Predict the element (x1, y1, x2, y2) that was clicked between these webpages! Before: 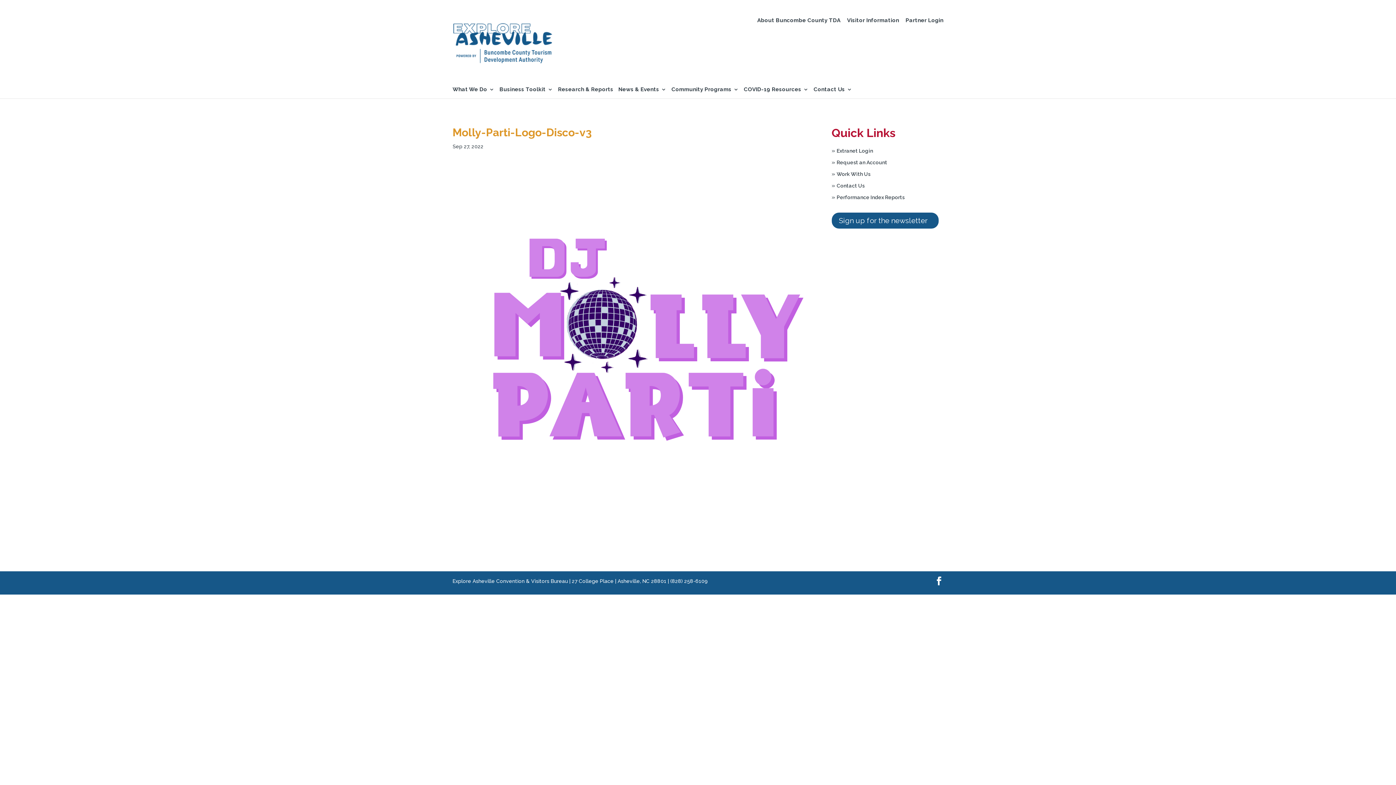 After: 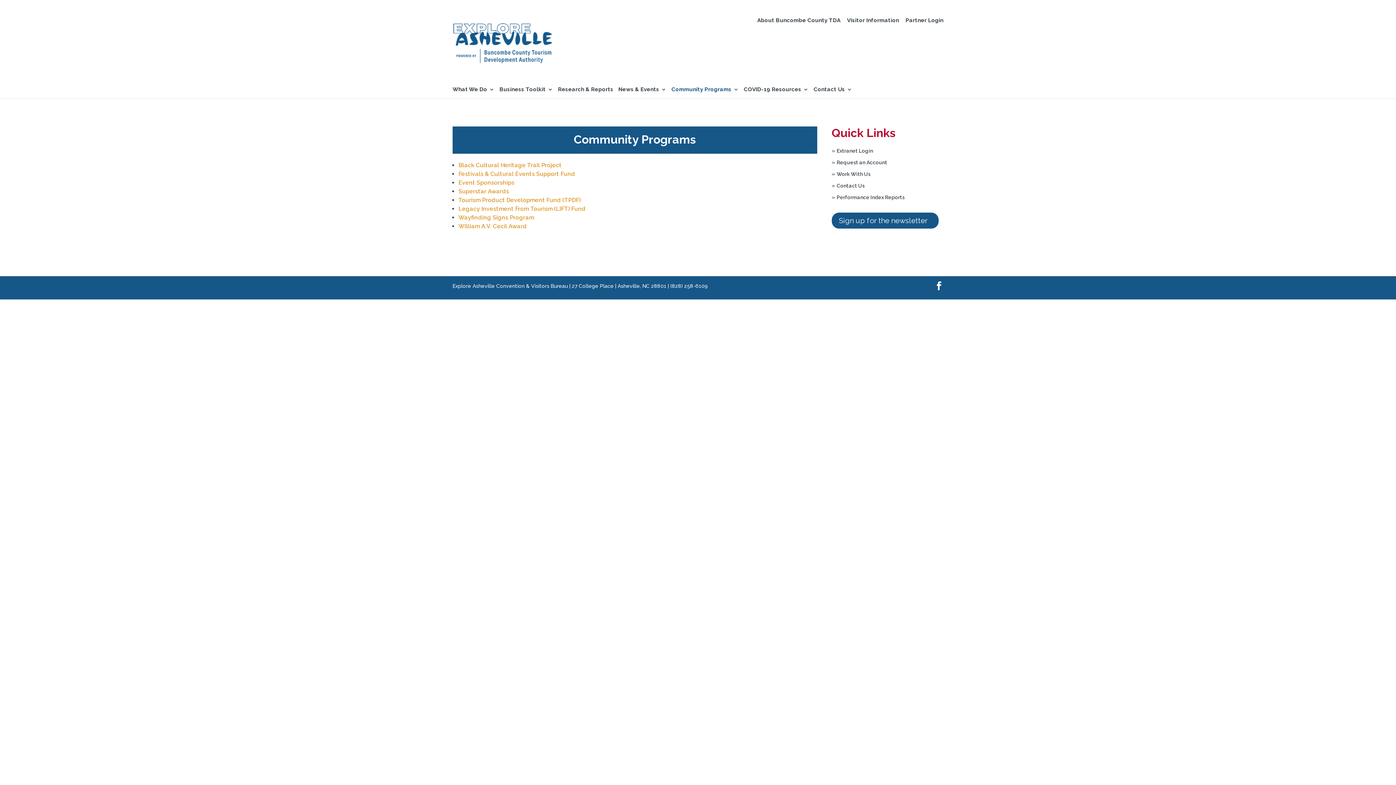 Action: label: Community Programs bbox: (671, 86, 738, 98)